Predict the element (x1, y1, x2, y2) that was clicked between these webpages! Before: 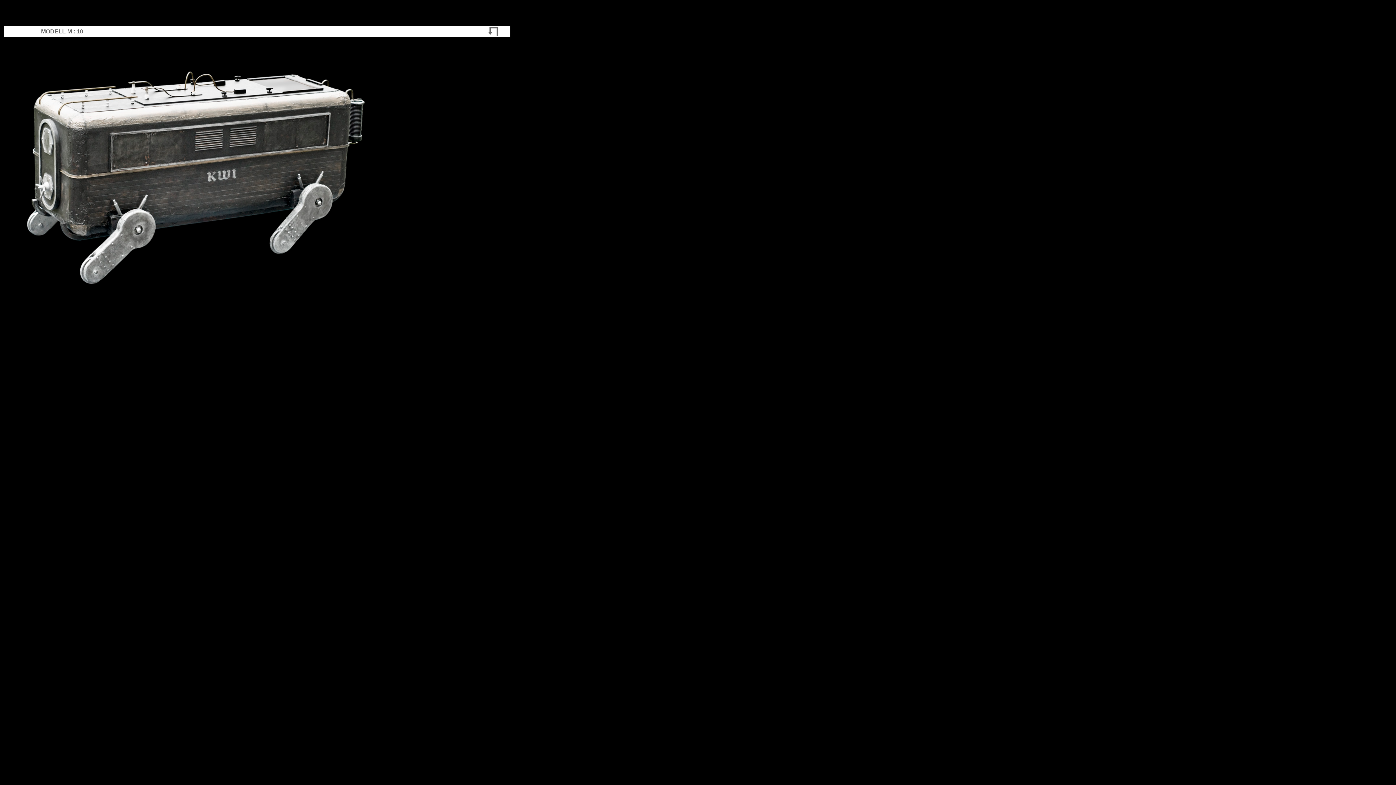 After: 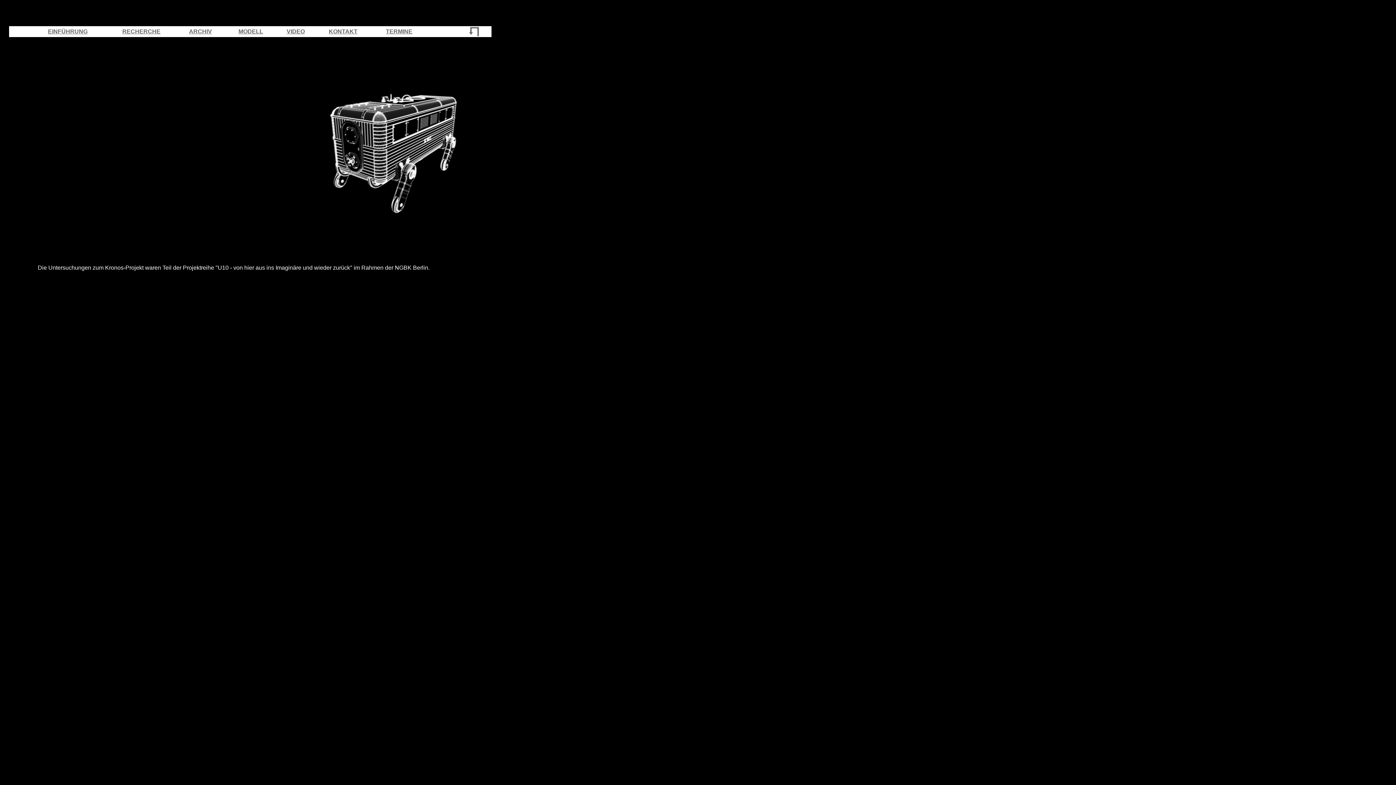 Action: bbox: (488, 32, 499, 38)